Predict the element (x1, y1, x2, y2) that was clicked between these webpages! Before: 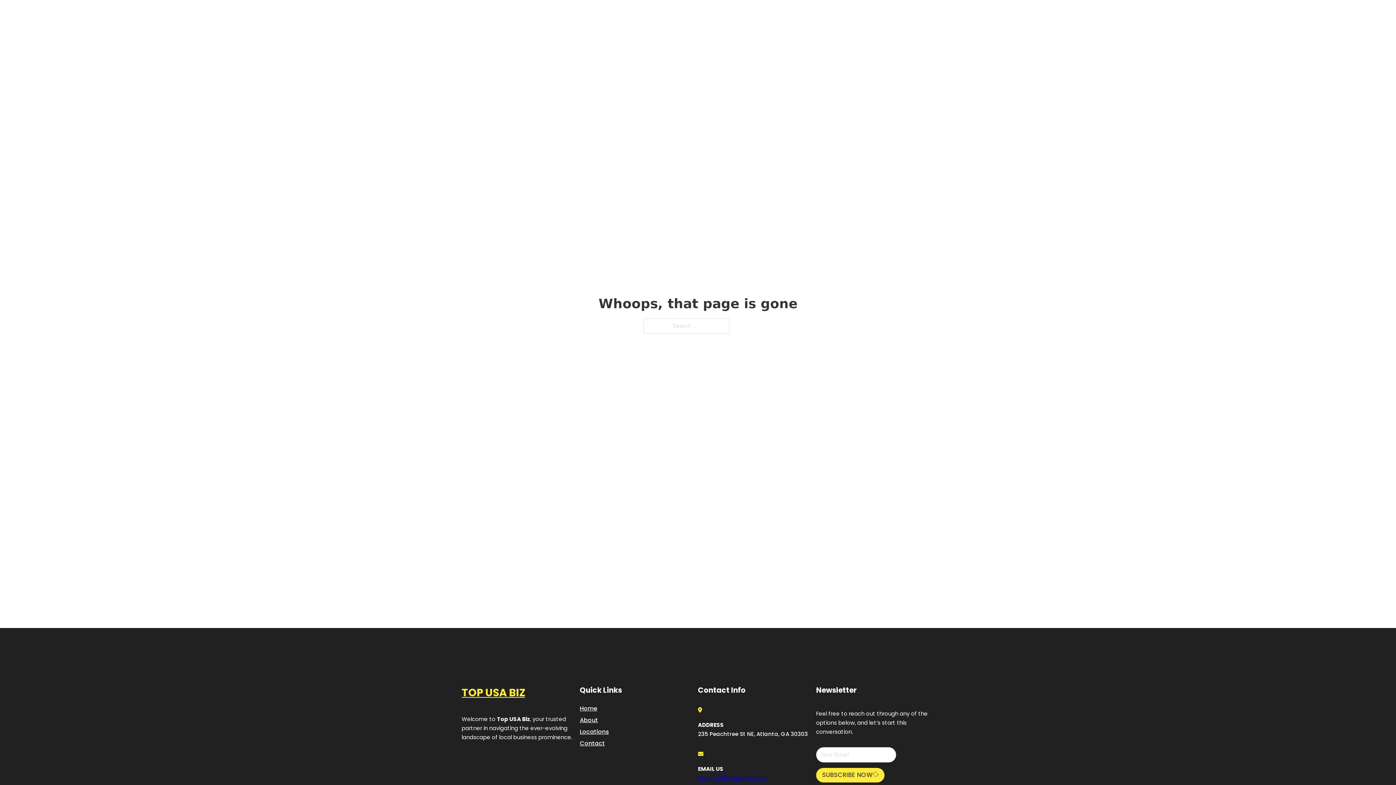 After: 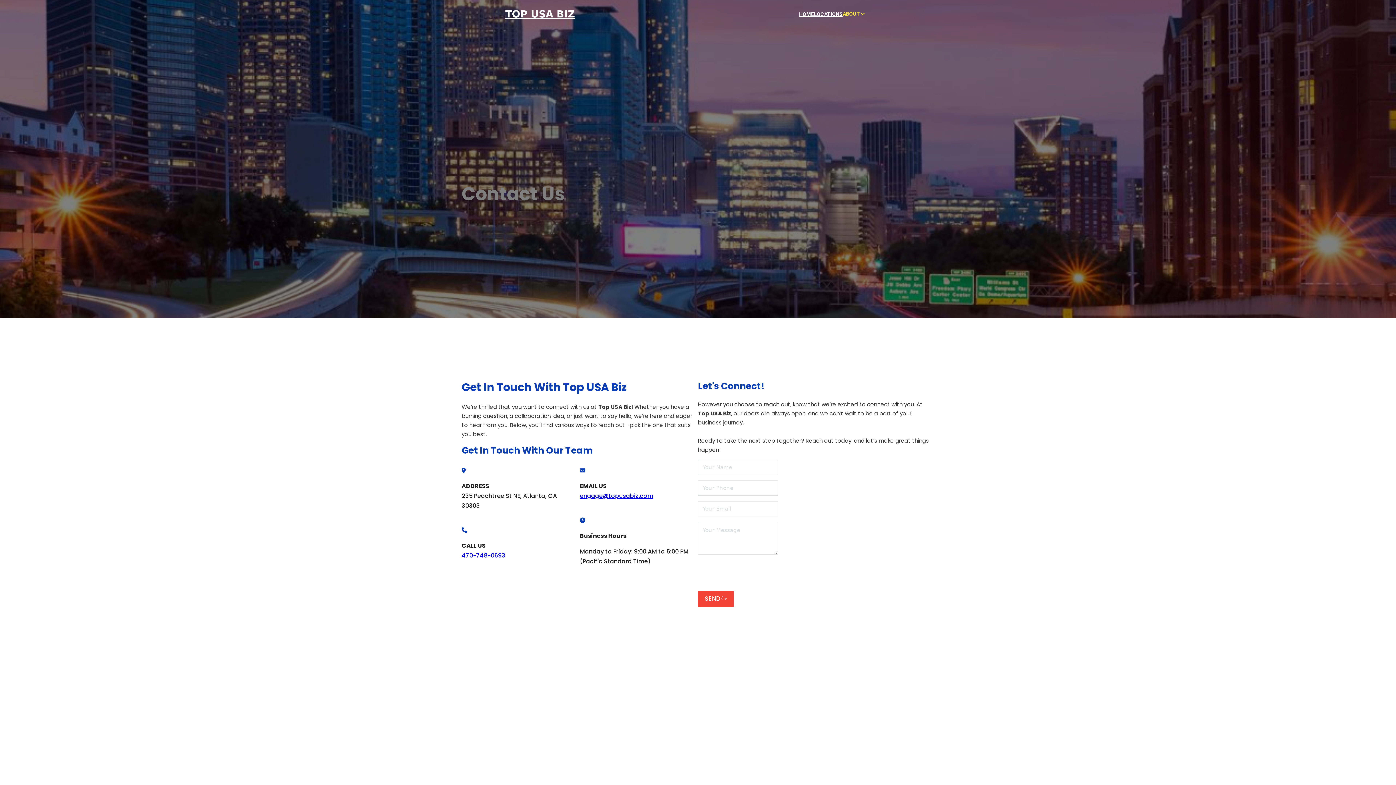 Action: label: Contact bbox: (580, 738, 605, 748)